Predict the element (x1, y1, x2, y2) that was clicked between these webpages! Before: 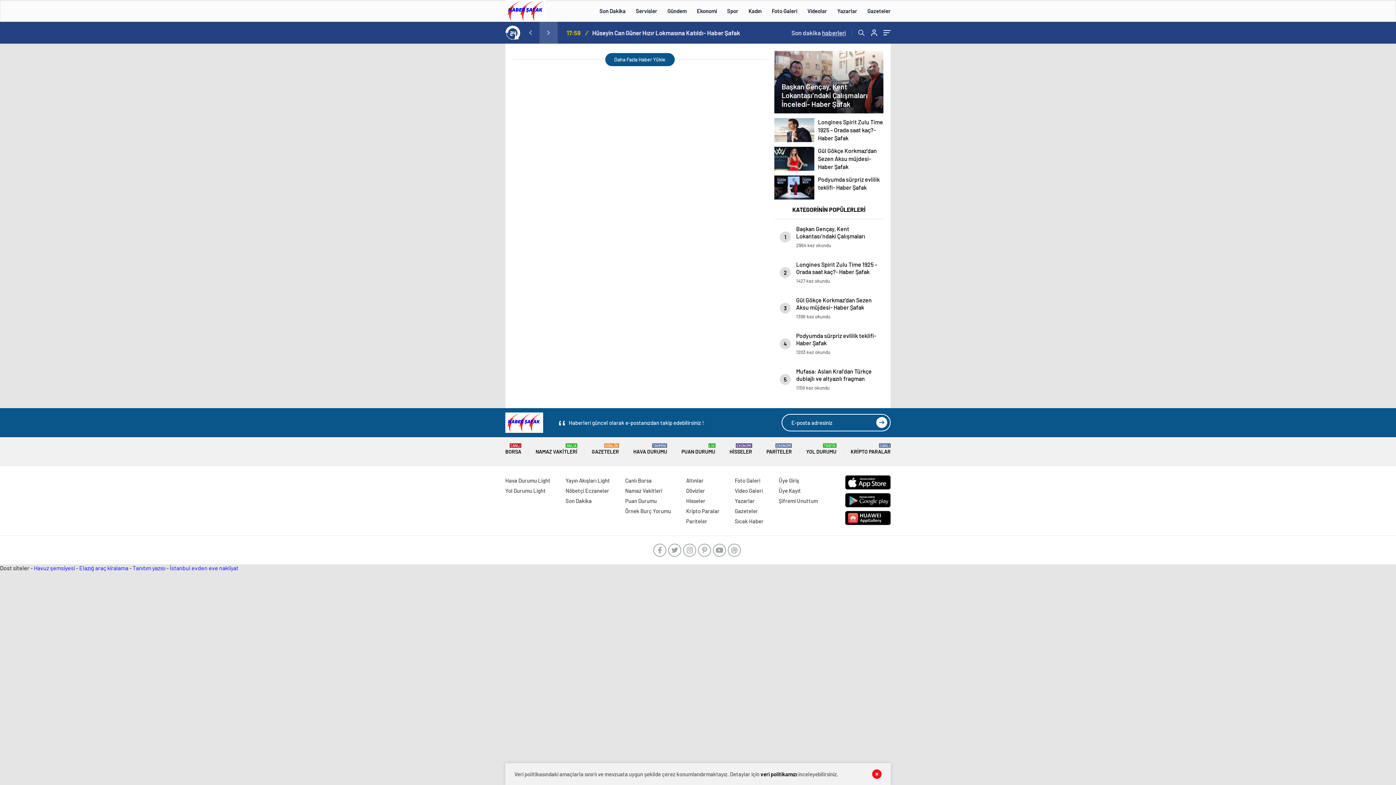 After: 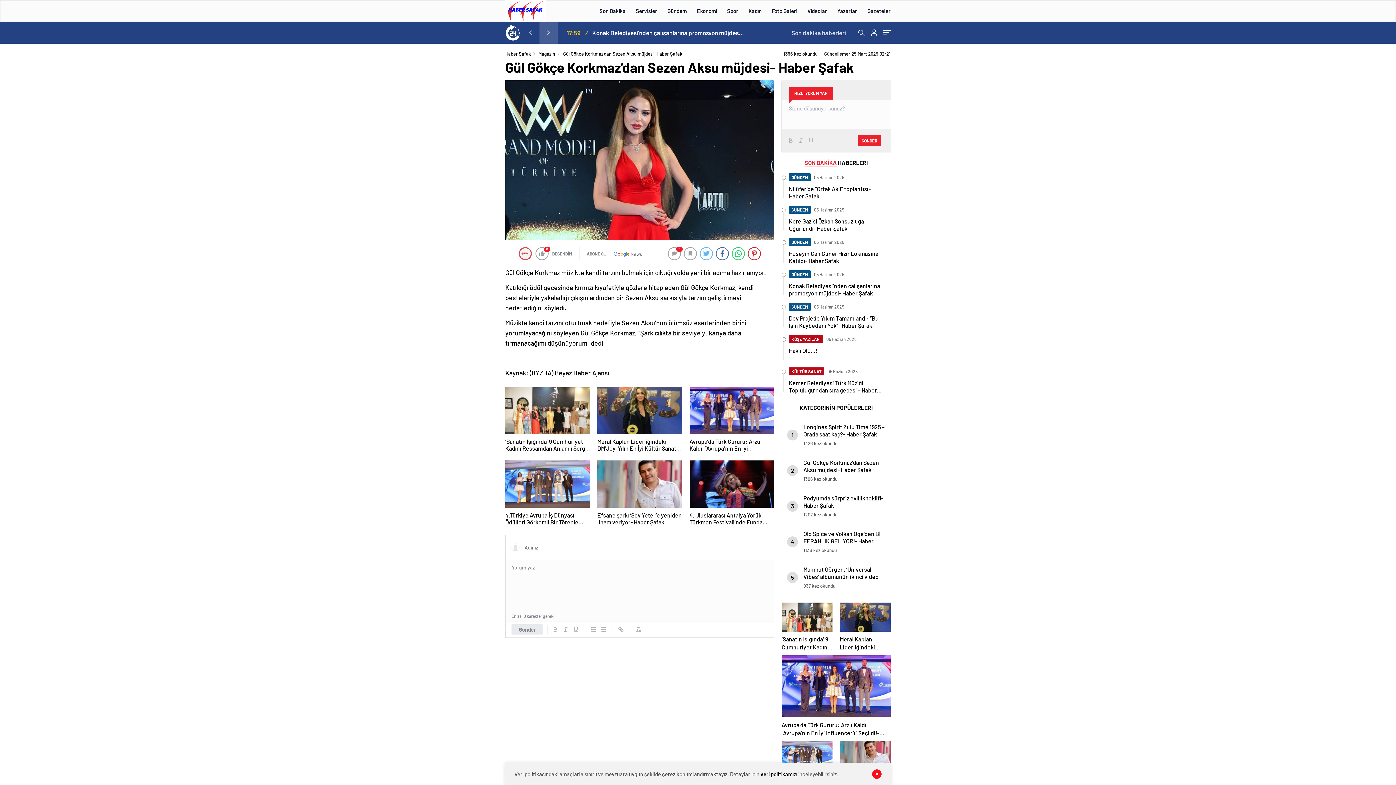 Action: bbox: (774, 290, 883, 326) label: 3
Gül Gökçe Korkmaz’dan Sezen Aksu müjdesi- Haber Şafak
1396 kez okundu